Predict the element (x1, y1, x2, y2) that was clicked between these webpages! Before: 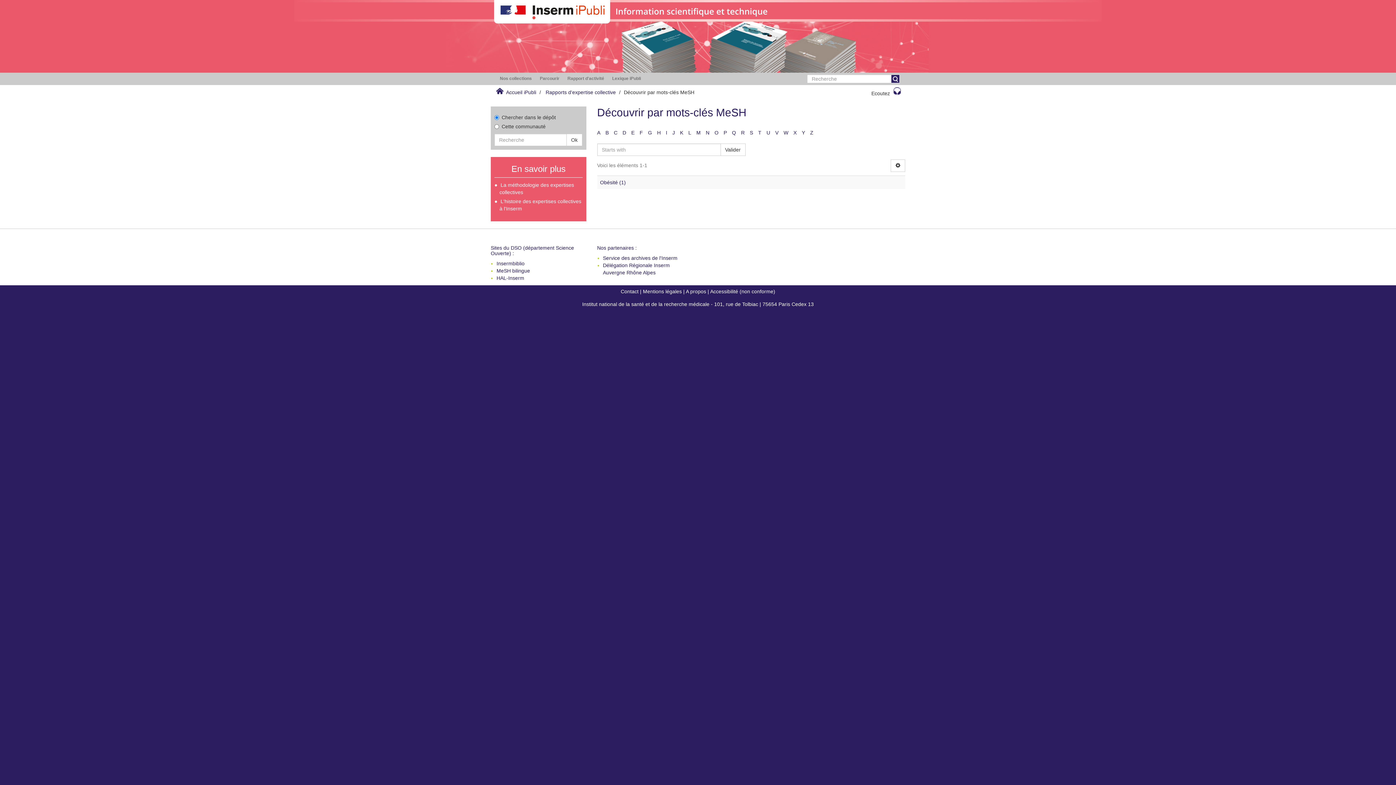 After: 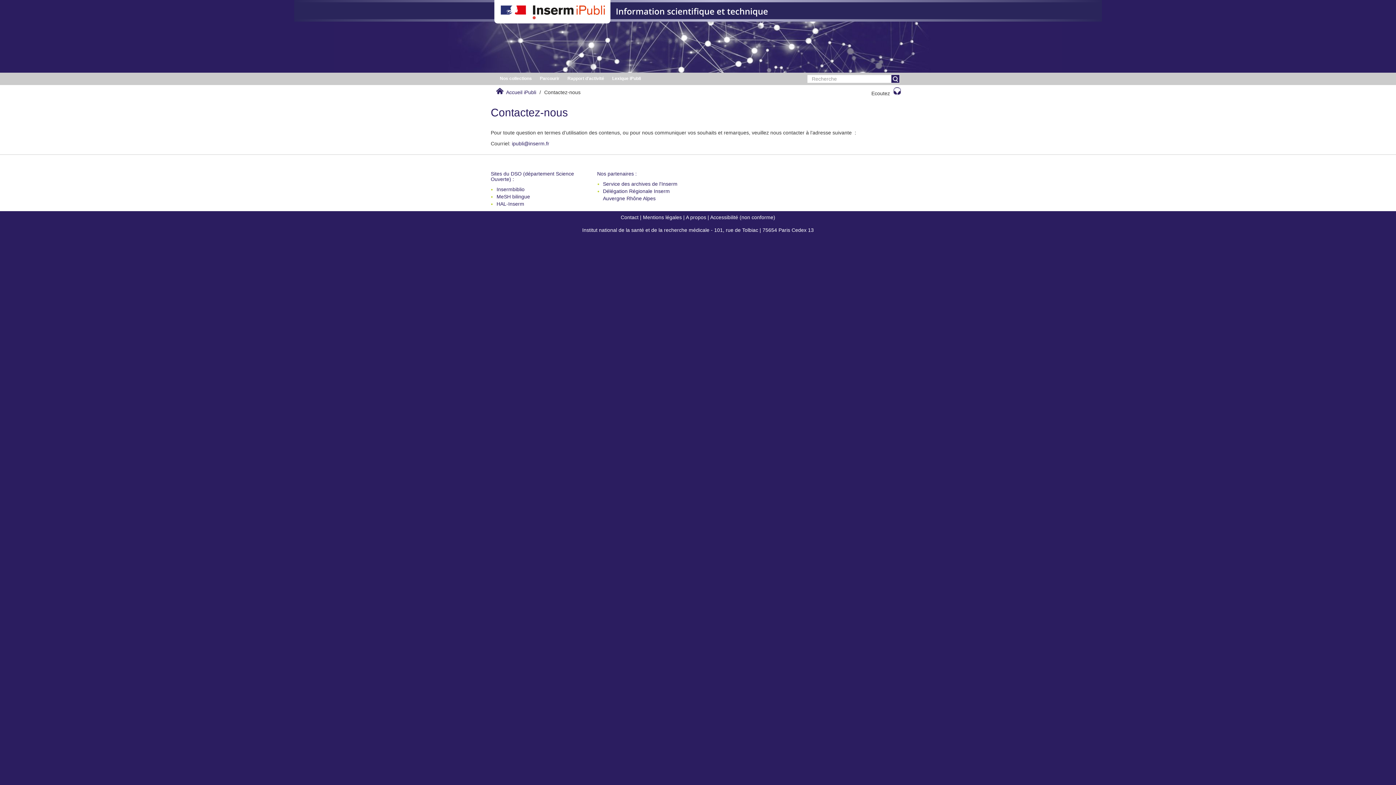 Action: bbox: (620, 288, 638, 294) label: Contact